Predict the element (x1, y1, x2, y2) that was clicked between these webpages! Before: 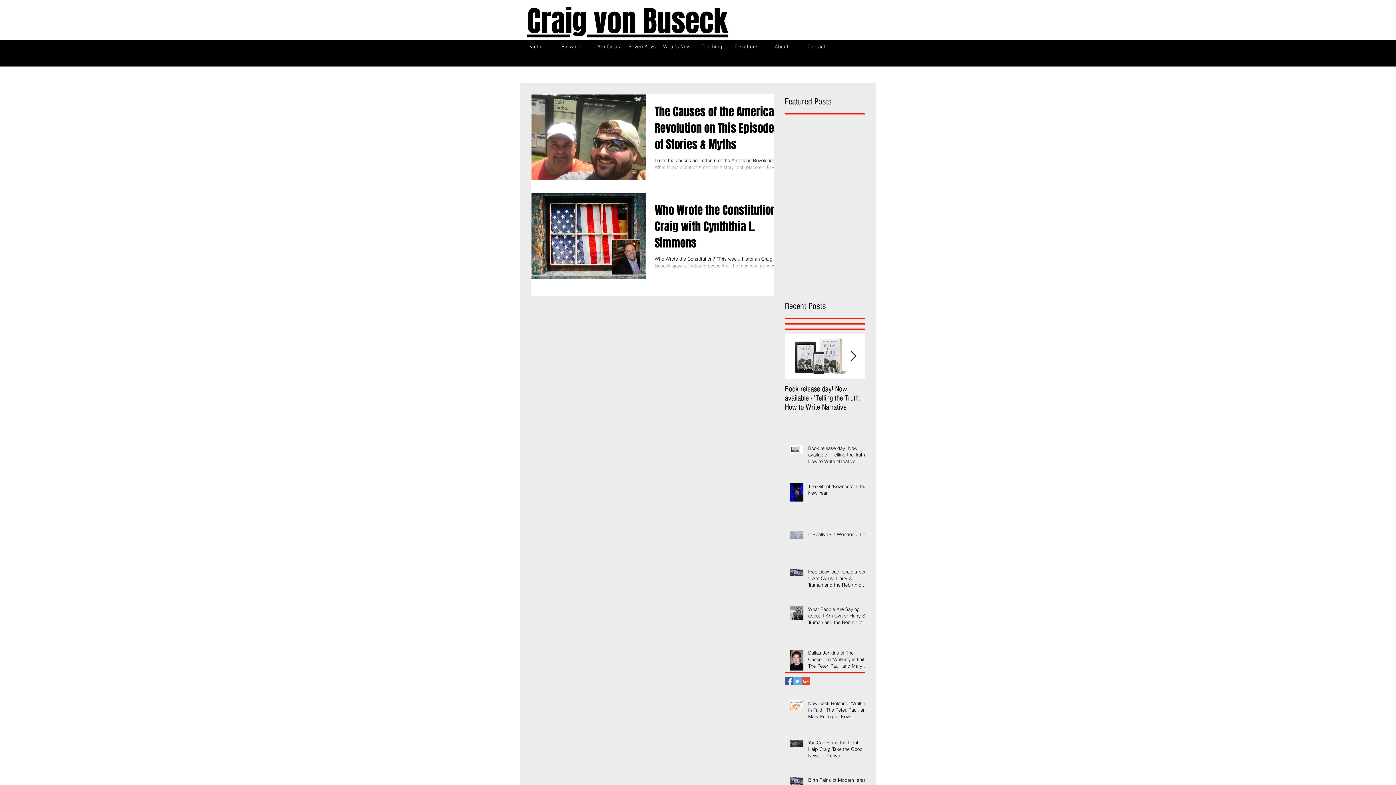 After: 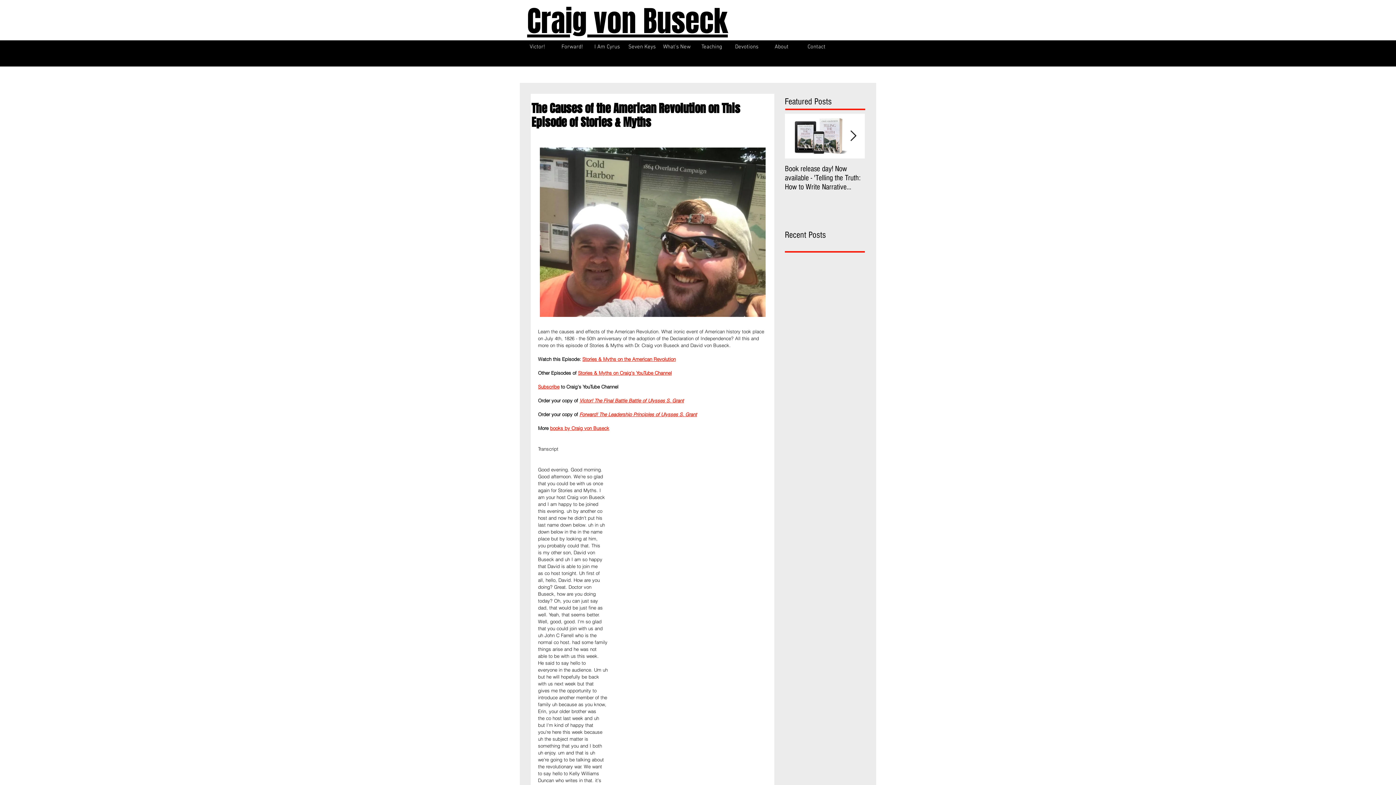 Action: bbox: (654, 103, 782, 157) label: The Causes of the American Revolution on This Episode of Stories & Myths